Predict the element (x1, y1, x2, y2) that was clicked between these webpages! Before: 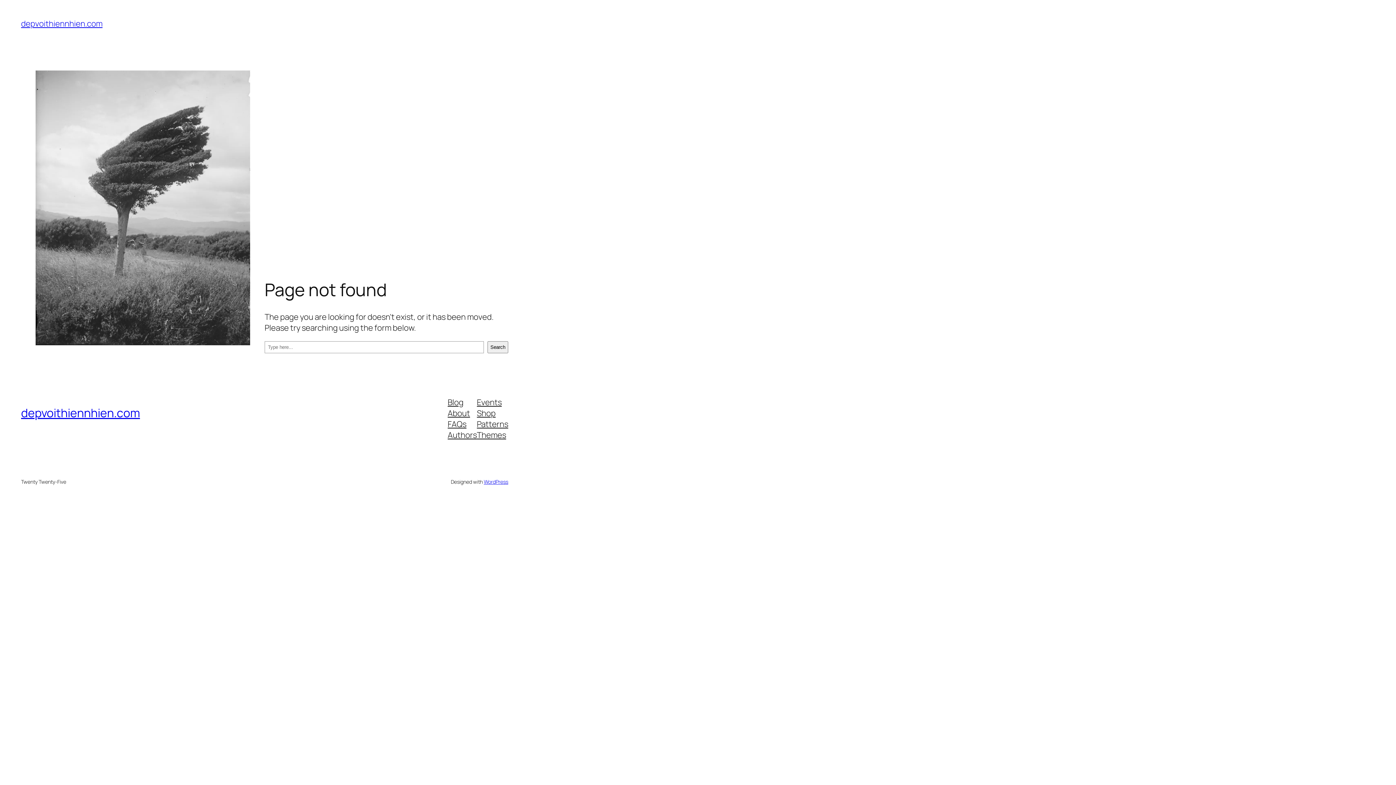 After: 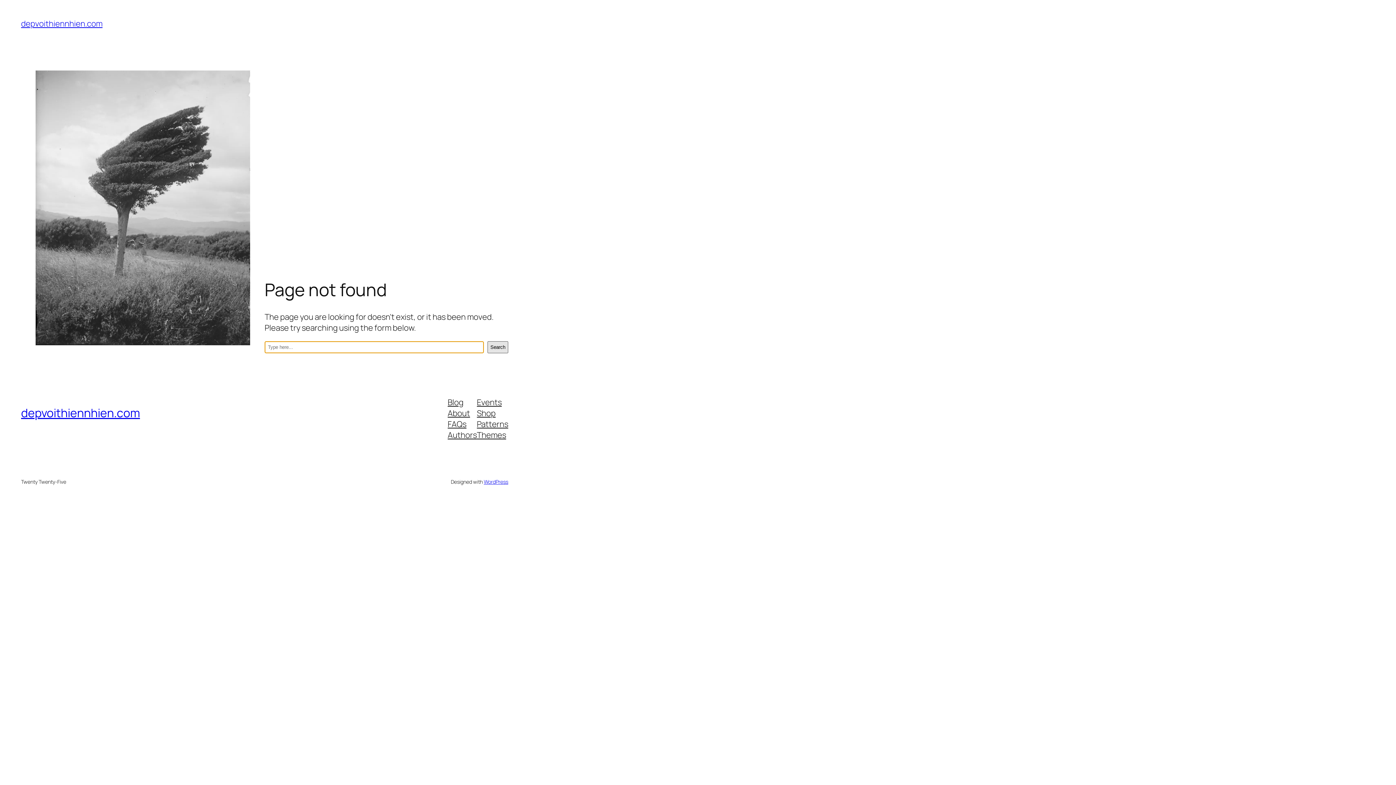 Action: bbox: (487, 341, 508, 353) label: Search